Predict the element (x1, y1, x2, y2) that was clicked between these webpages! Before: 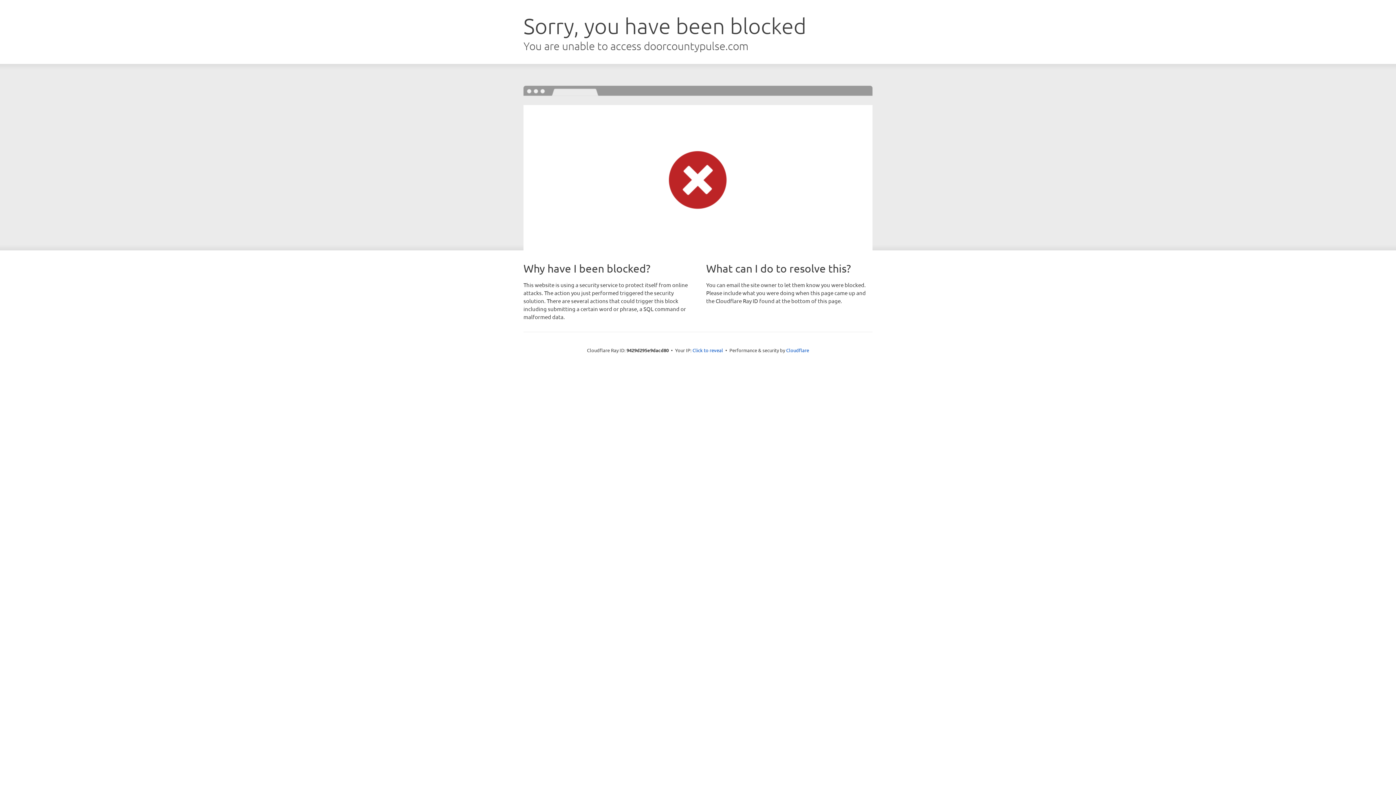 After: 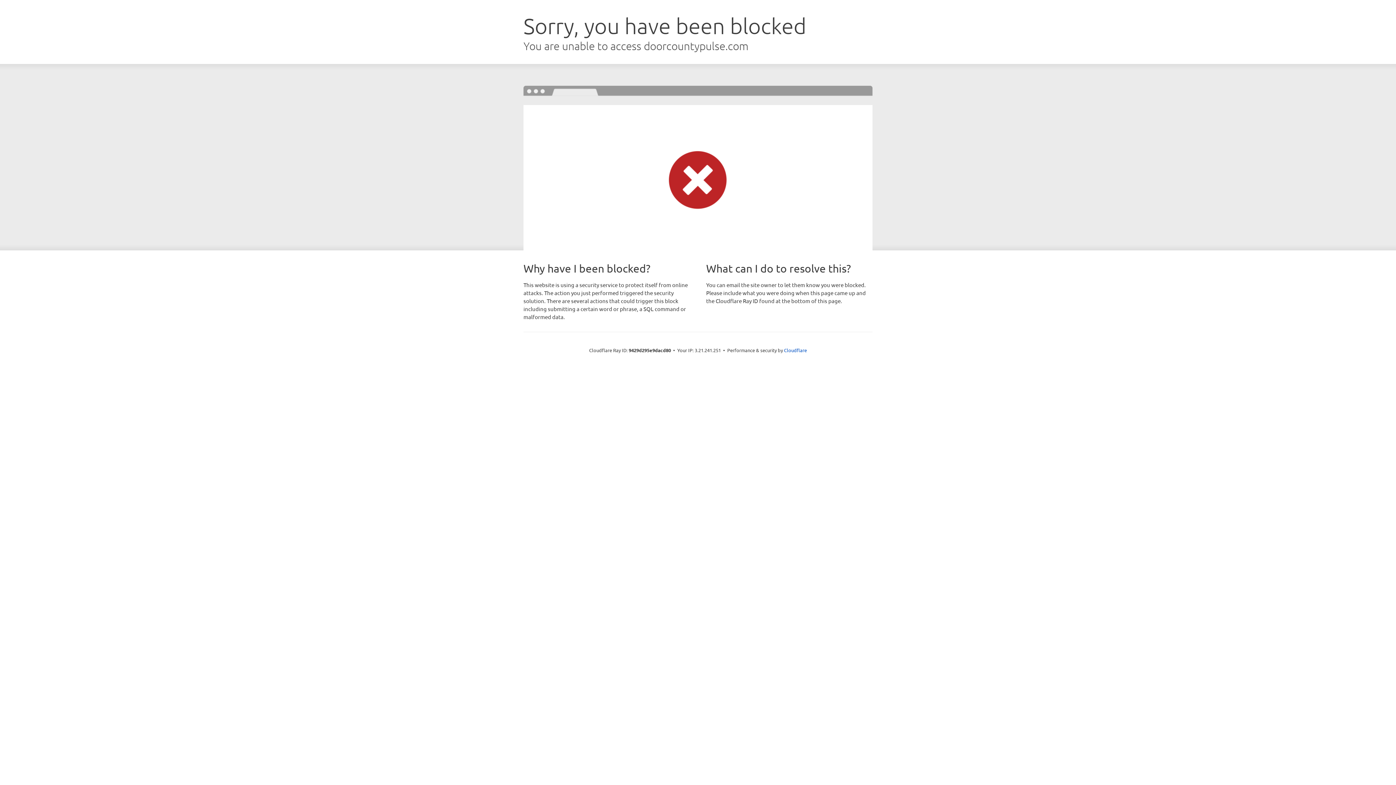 Action: bbox: (692, 346, 723, 353) label: Click to reveal